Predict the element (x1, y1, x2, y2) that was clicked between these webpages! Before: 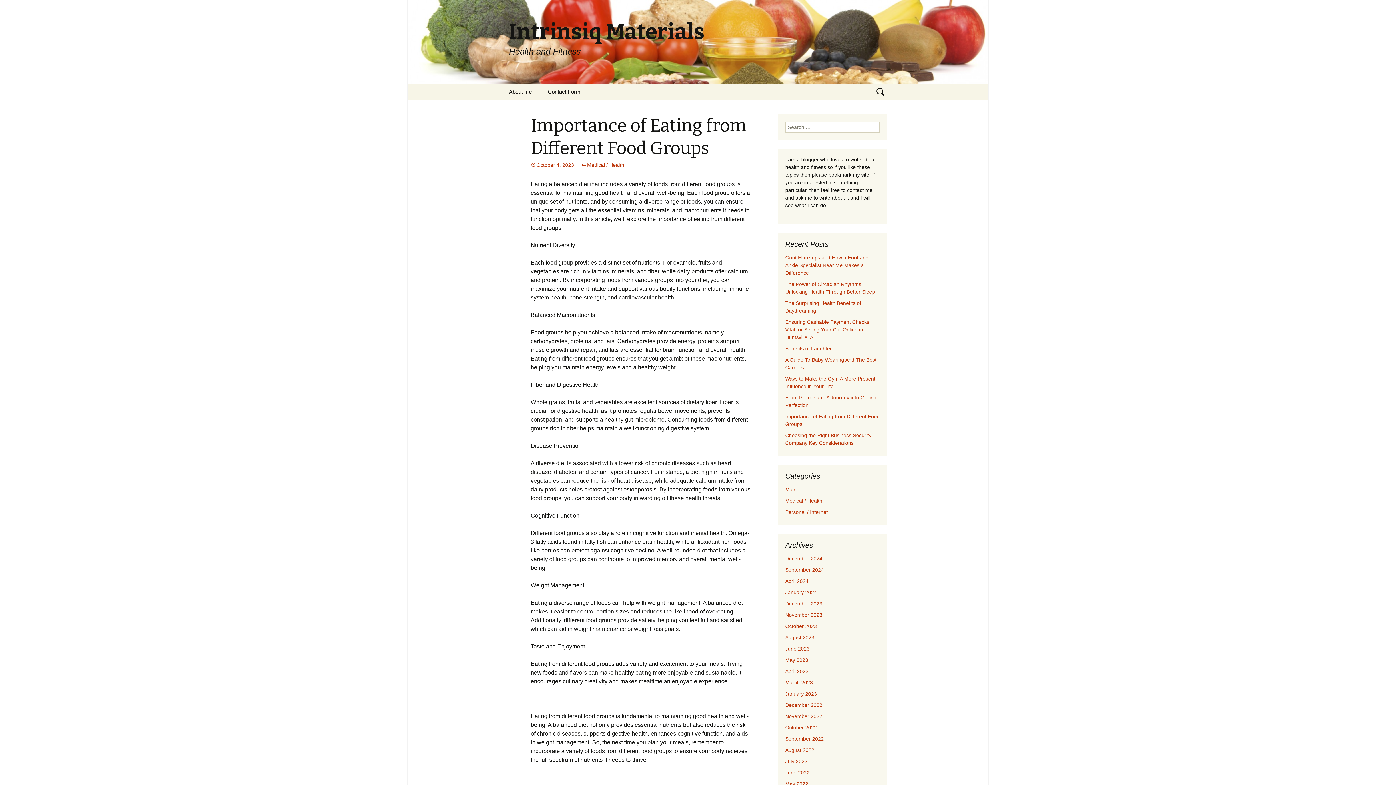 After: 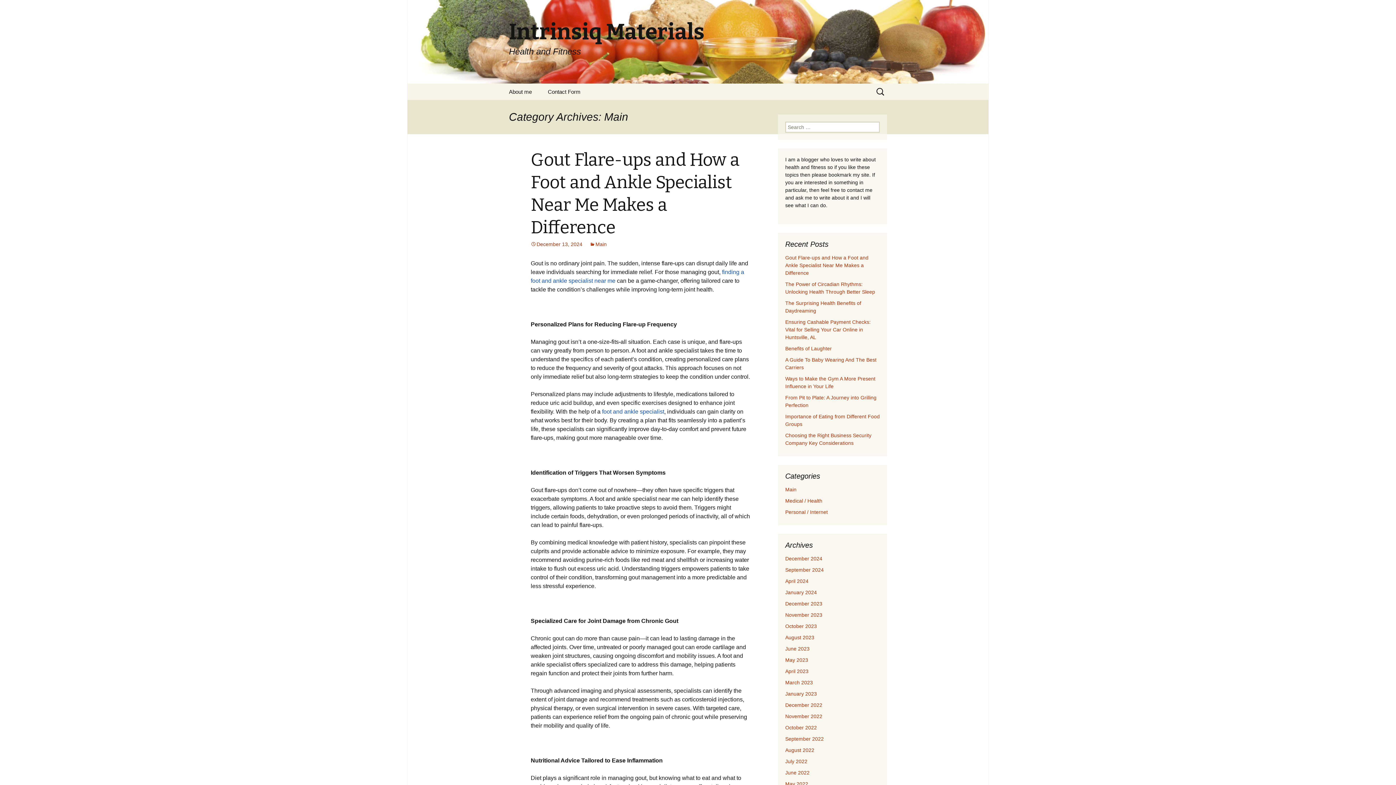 Action: bbox: (785, 486, 796, 492) label: Main